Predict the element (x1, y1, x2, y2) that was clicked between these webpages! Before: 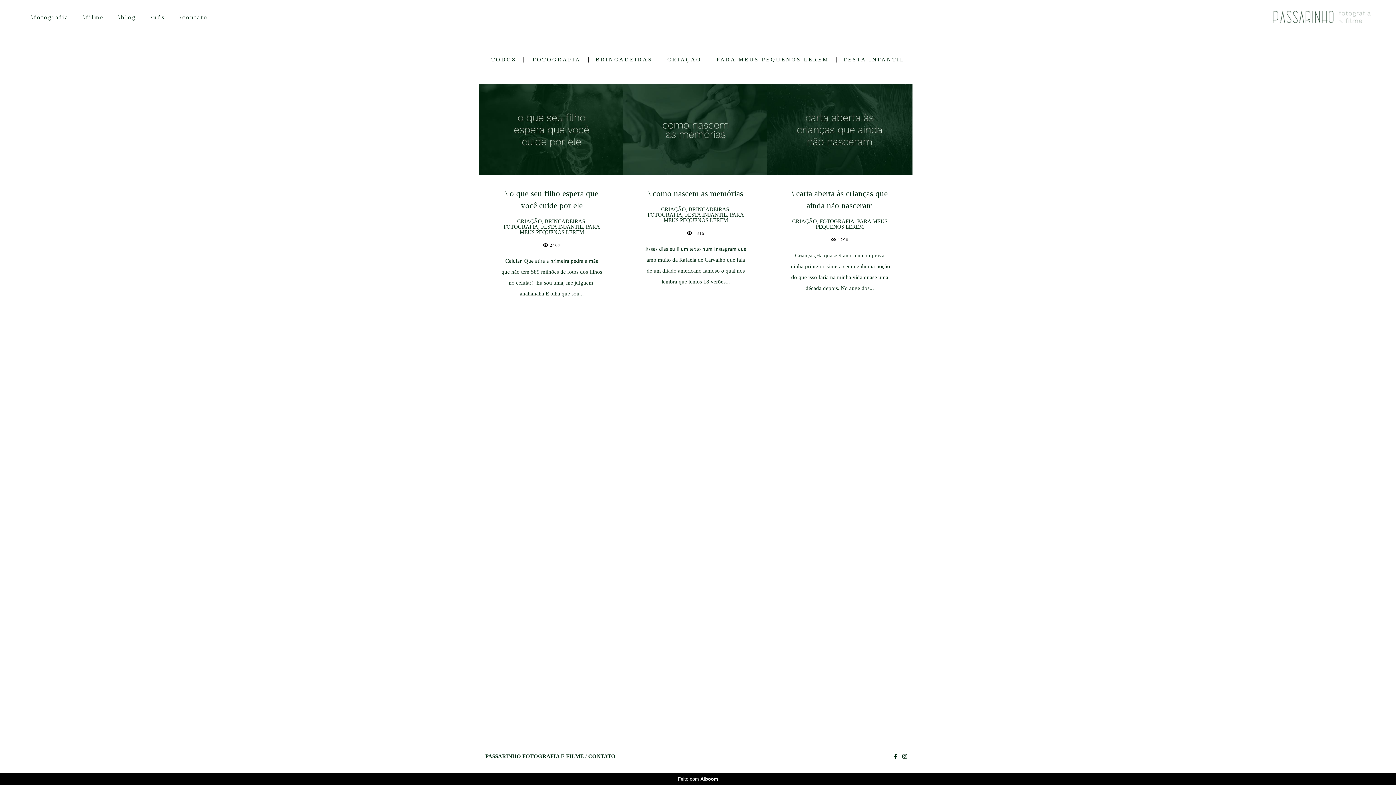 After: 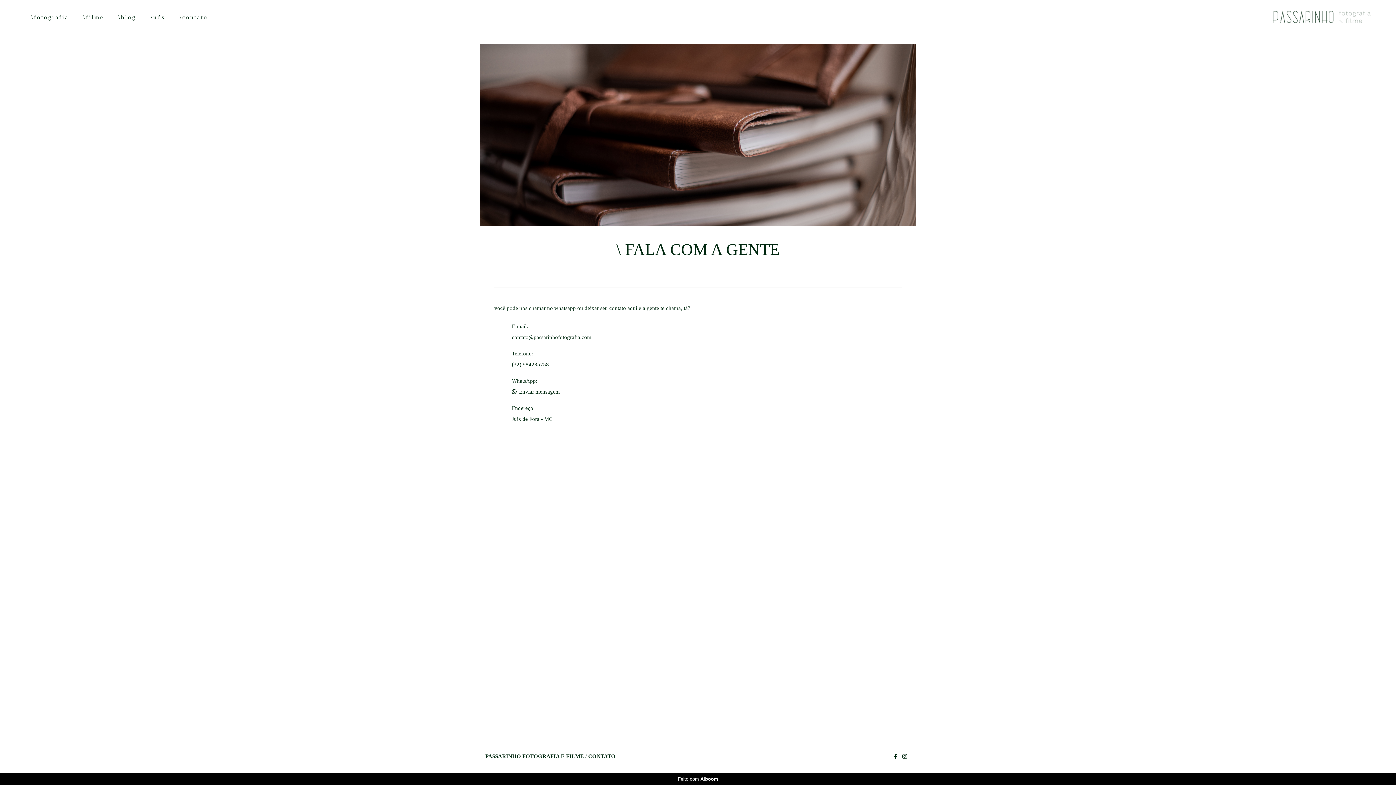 Action: label: CONTATO bbox: (588, 754, 615, 759)